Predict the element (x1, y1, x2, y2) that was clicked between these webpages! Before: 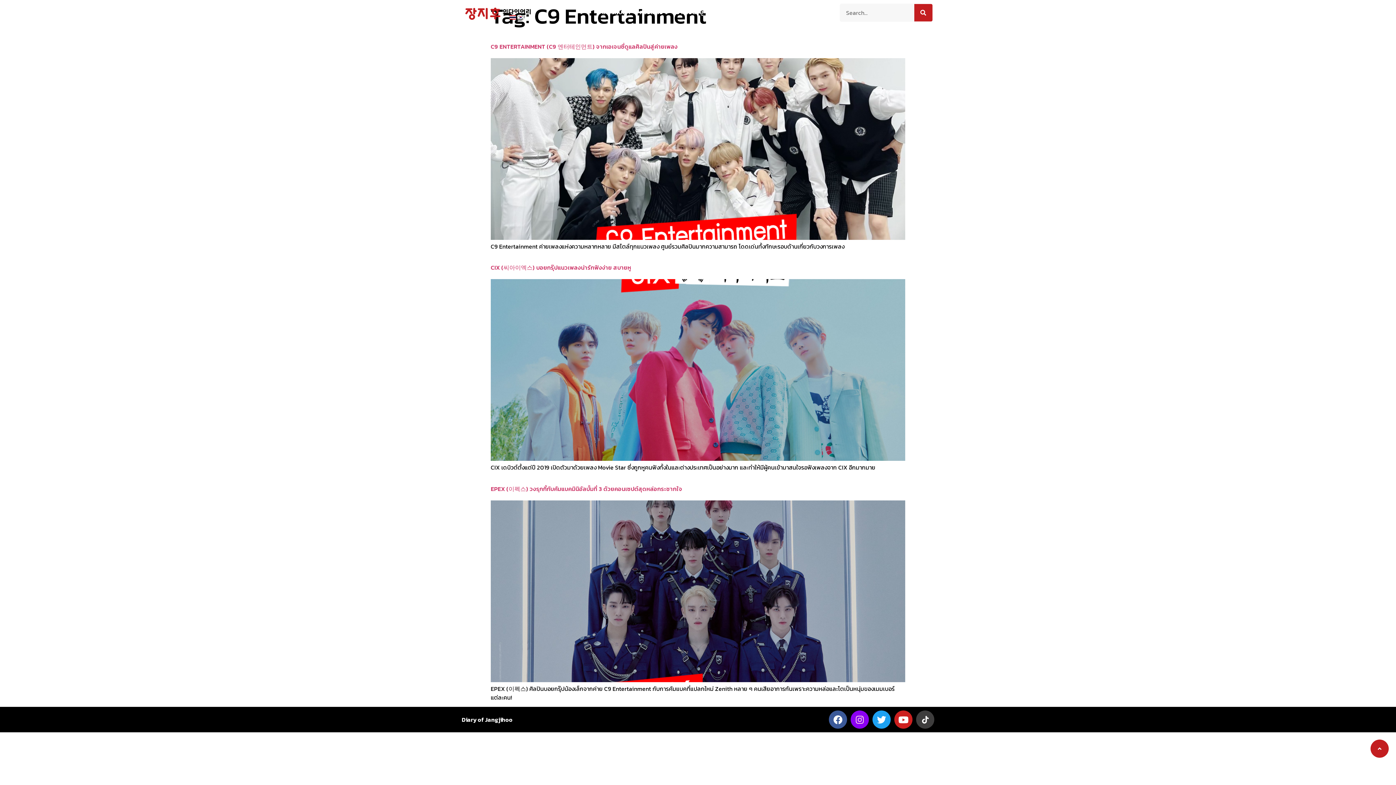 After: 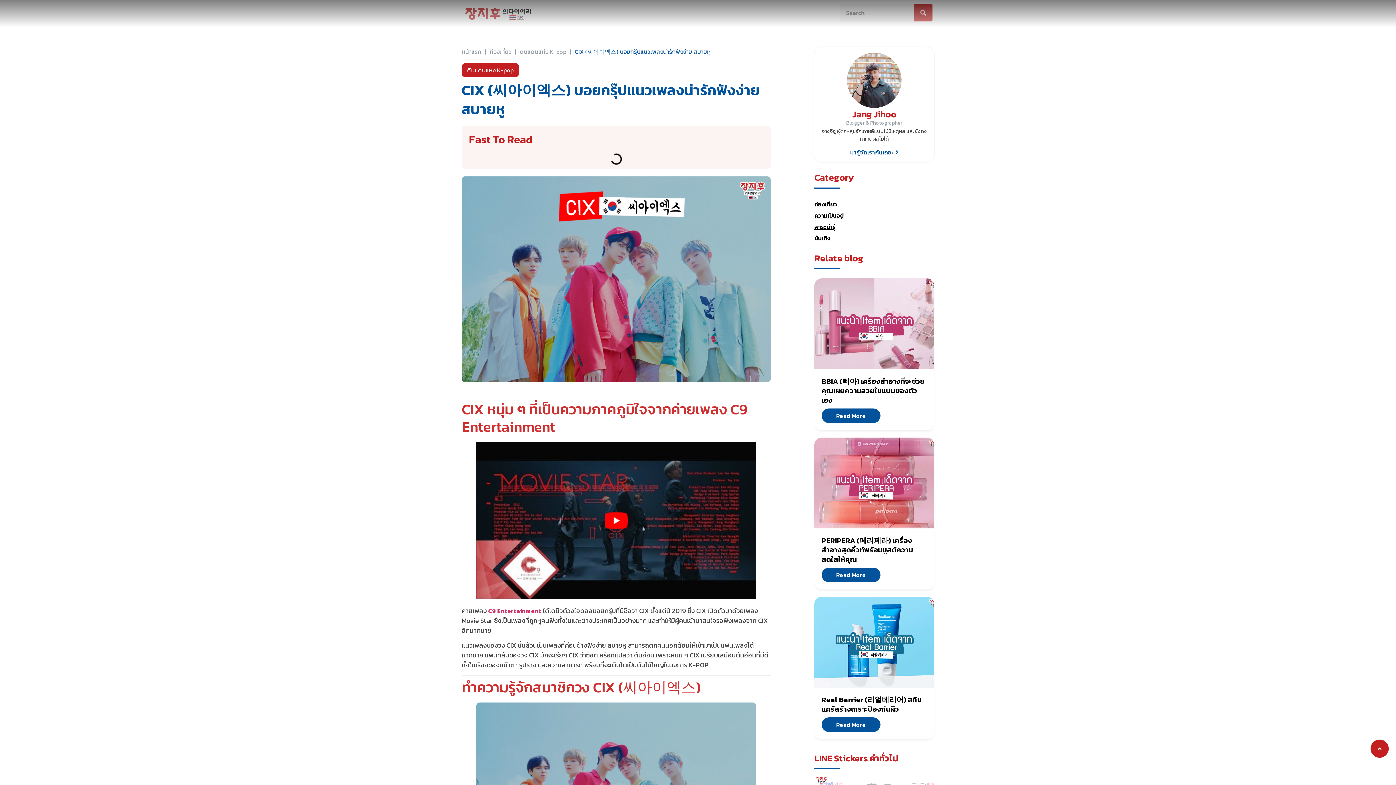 Action: bbox: (490, 263, 631, 272) label: CIX (씨아이엑스) บอยกรุ๊ปแนวเพลงน่ารักฟังง่าย สบายหู